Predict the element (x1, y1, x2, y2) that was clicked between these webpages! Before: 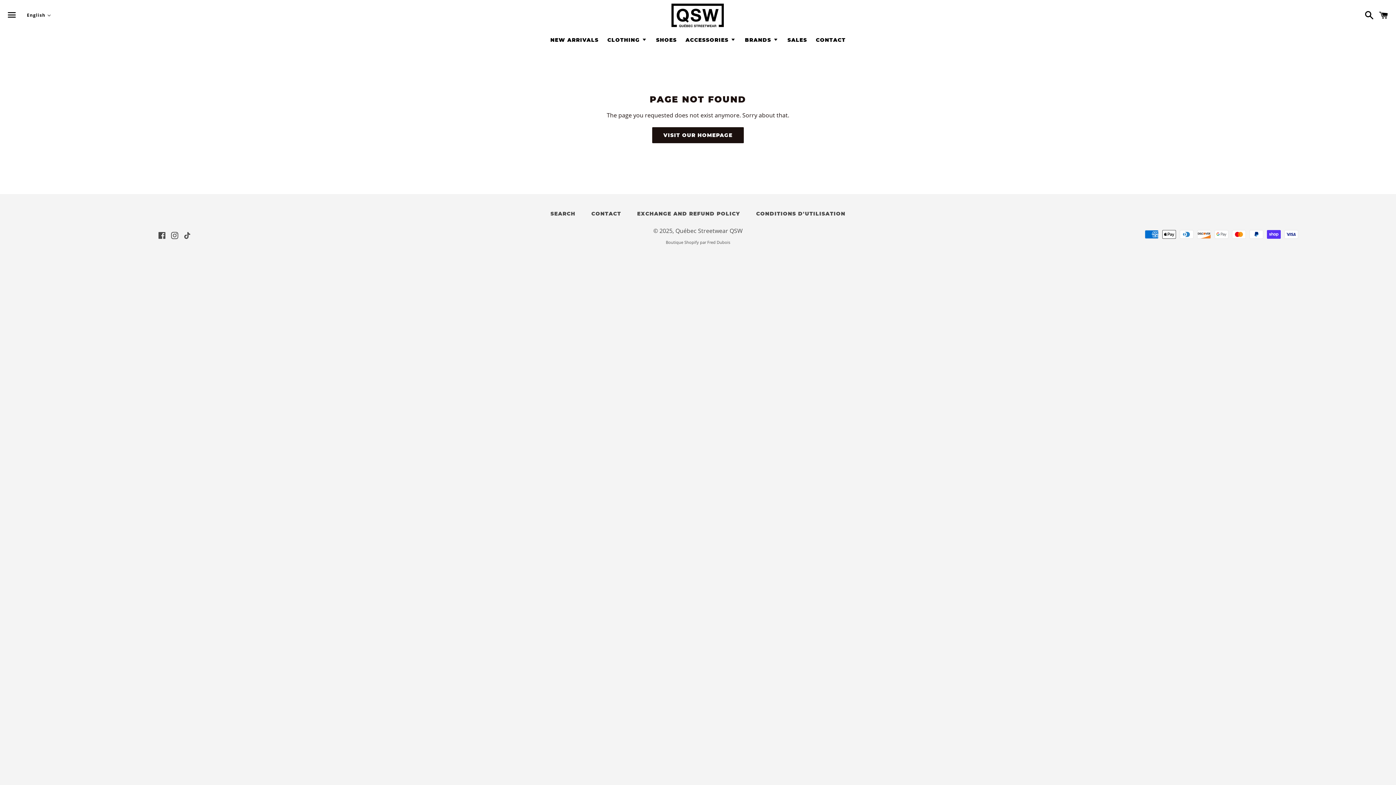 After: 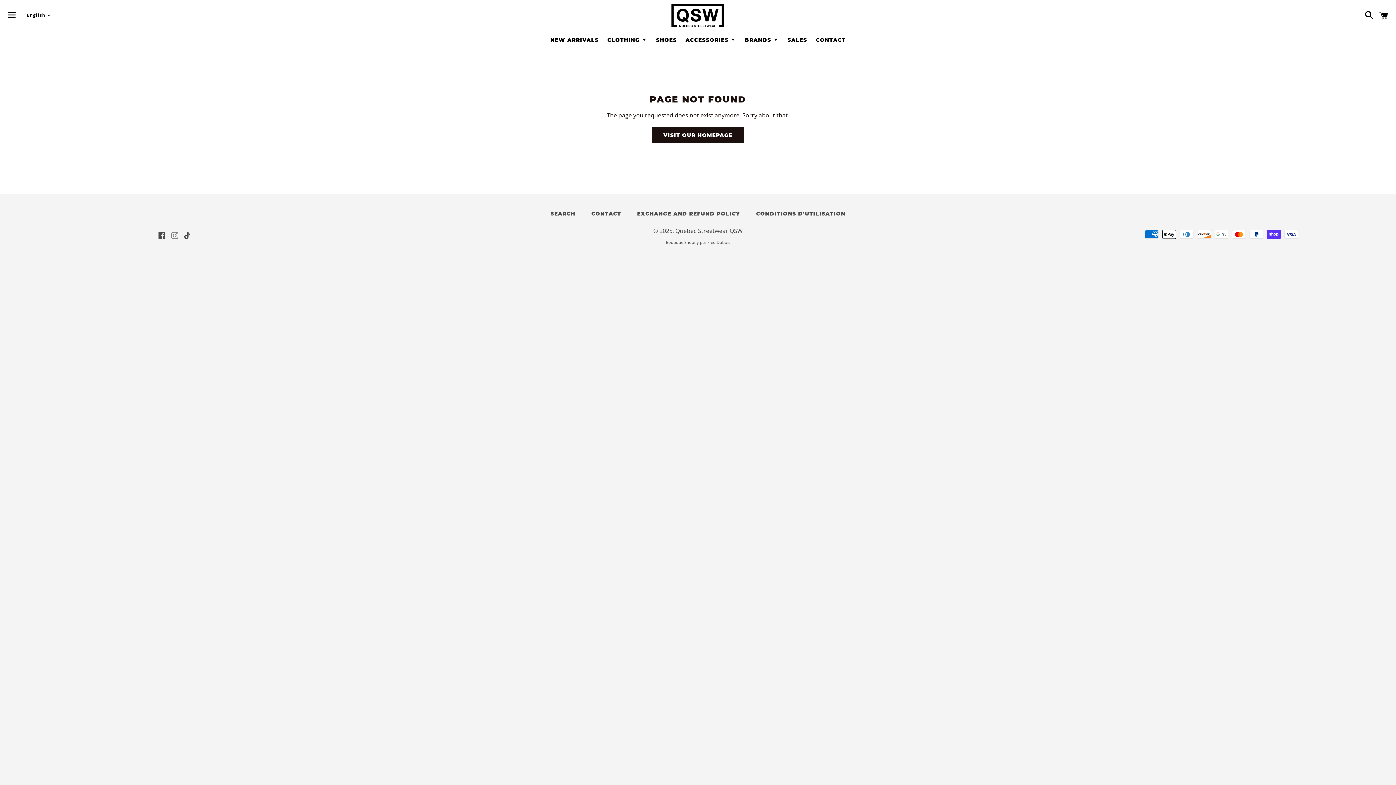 Action: bbox: (171, 232, 178, 240) label: Instagram